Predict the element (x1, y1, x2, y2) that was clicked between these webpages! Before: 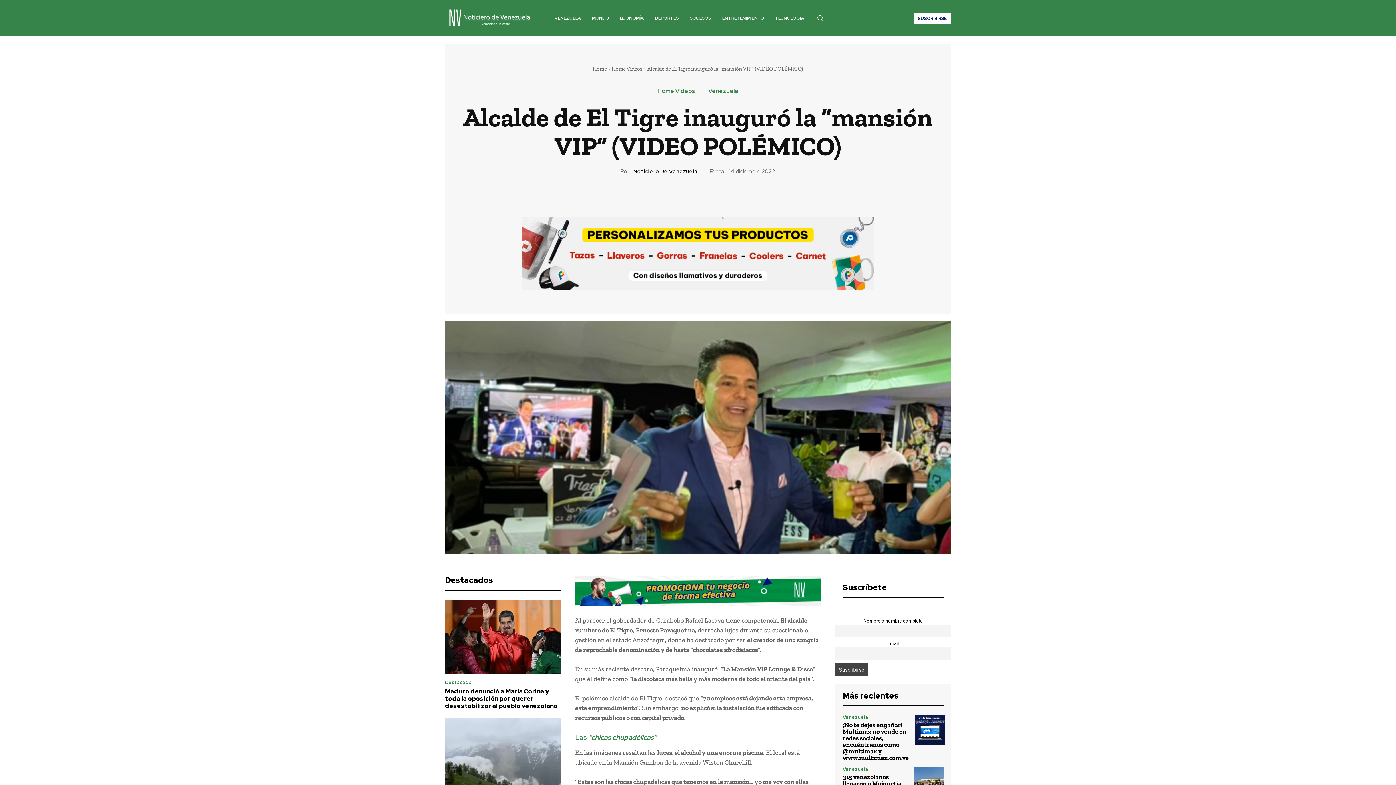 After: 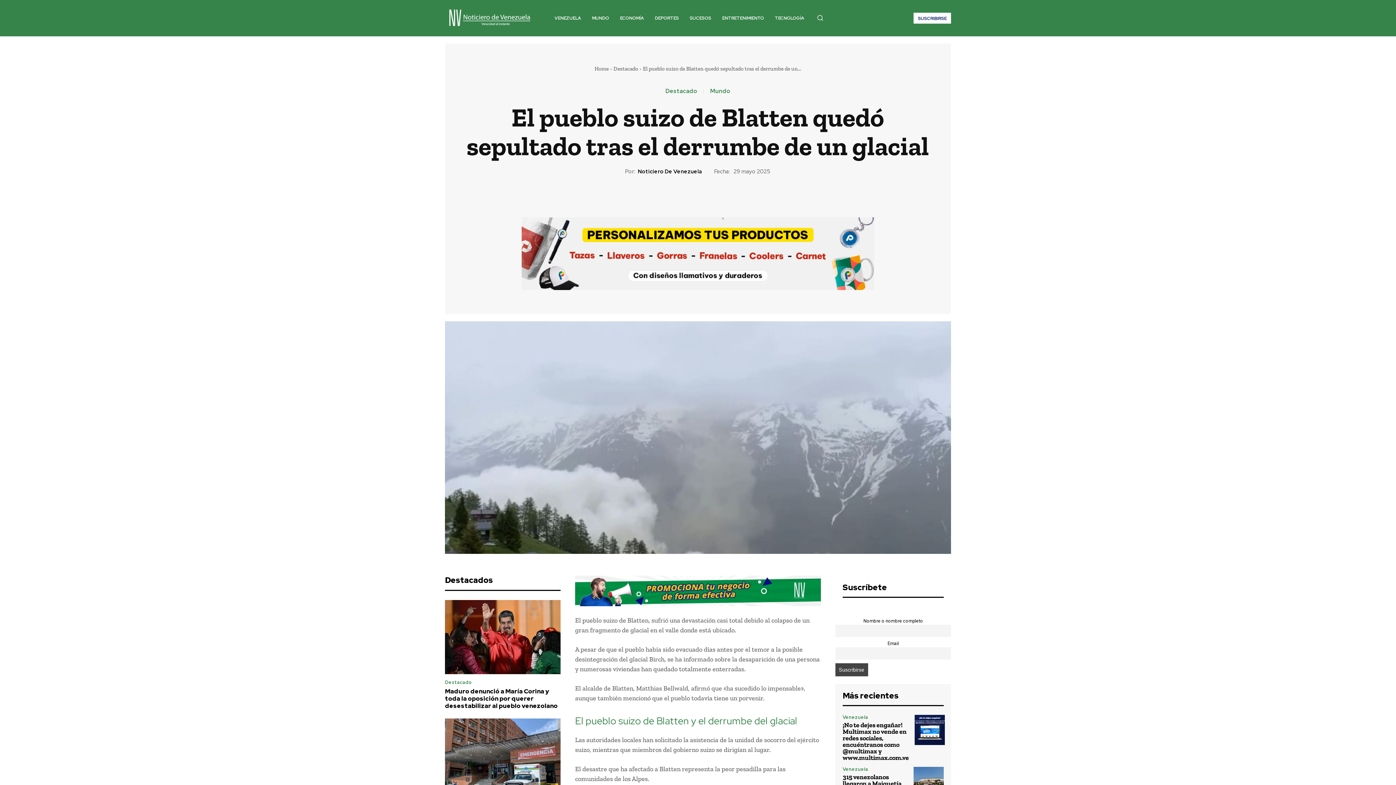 Action: bbox: (445, 718, 560, 792)